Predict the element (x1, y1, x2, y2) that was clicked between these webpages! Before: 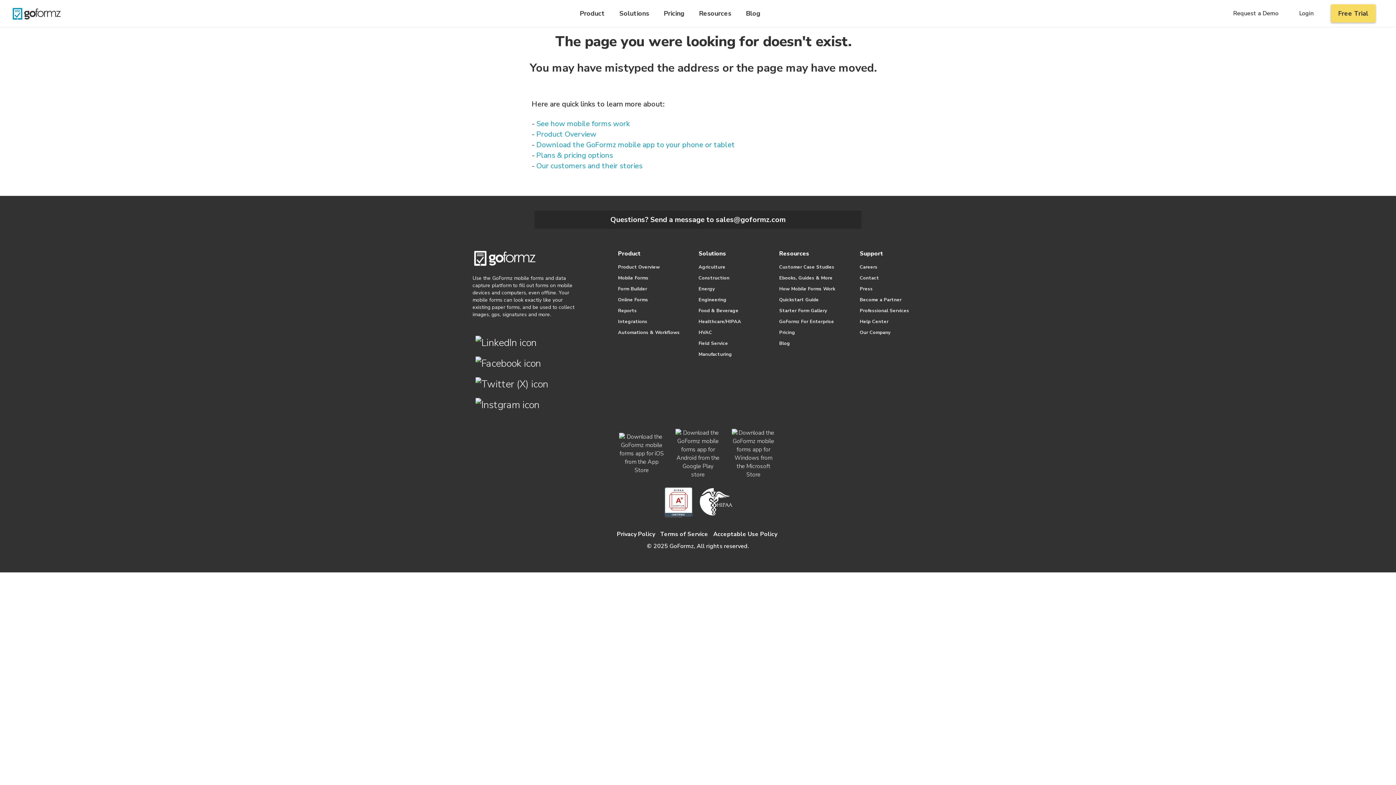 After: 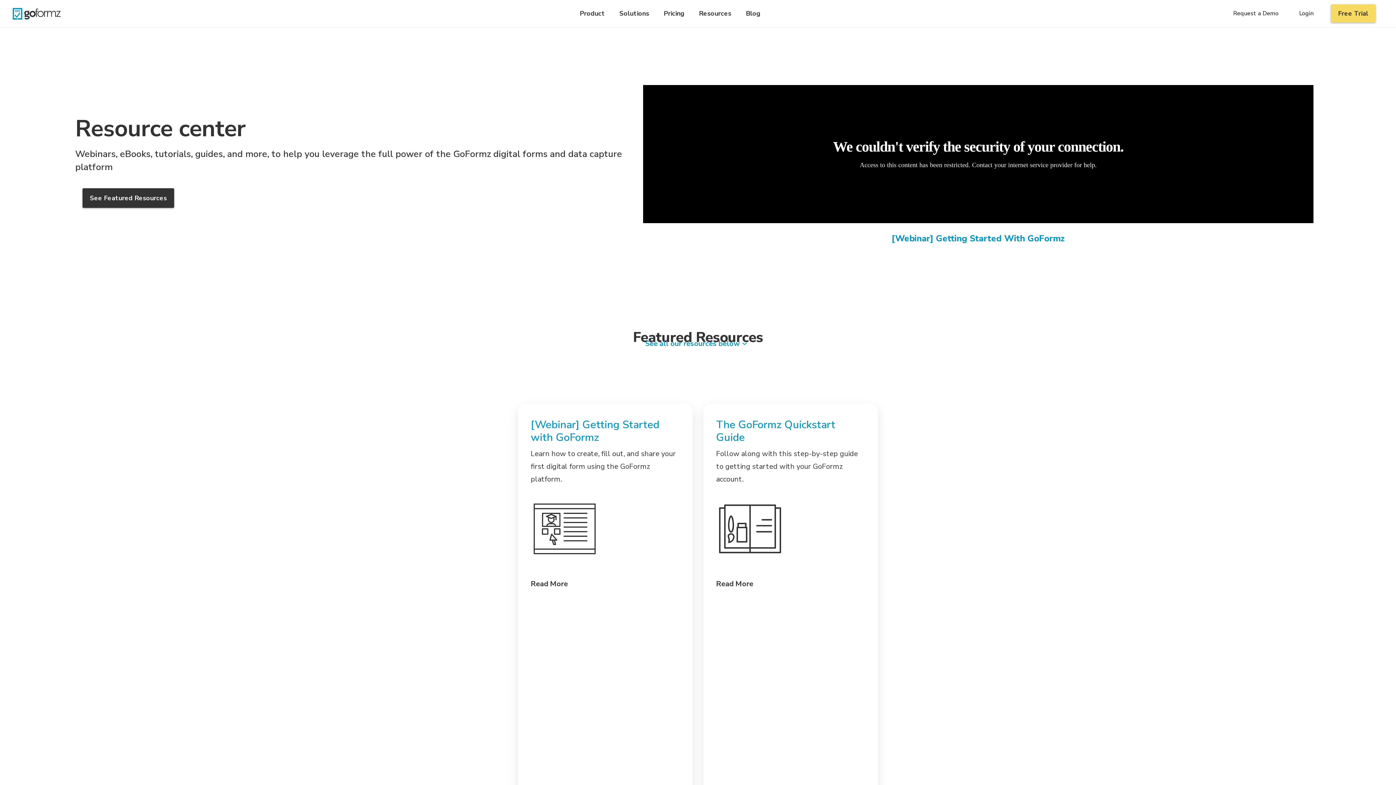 Action: label: Ebooks, Guides & More bbox: (779, 274, 843, 281)